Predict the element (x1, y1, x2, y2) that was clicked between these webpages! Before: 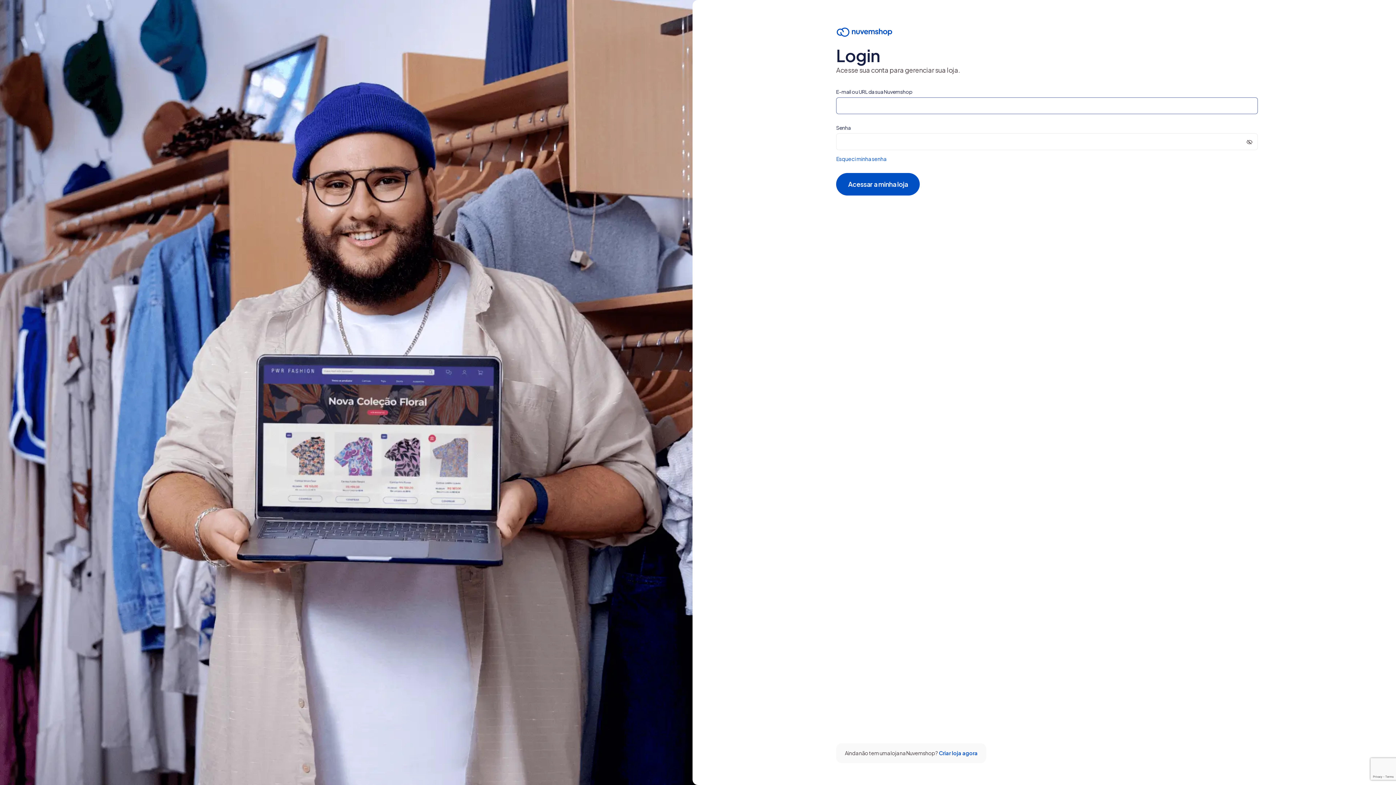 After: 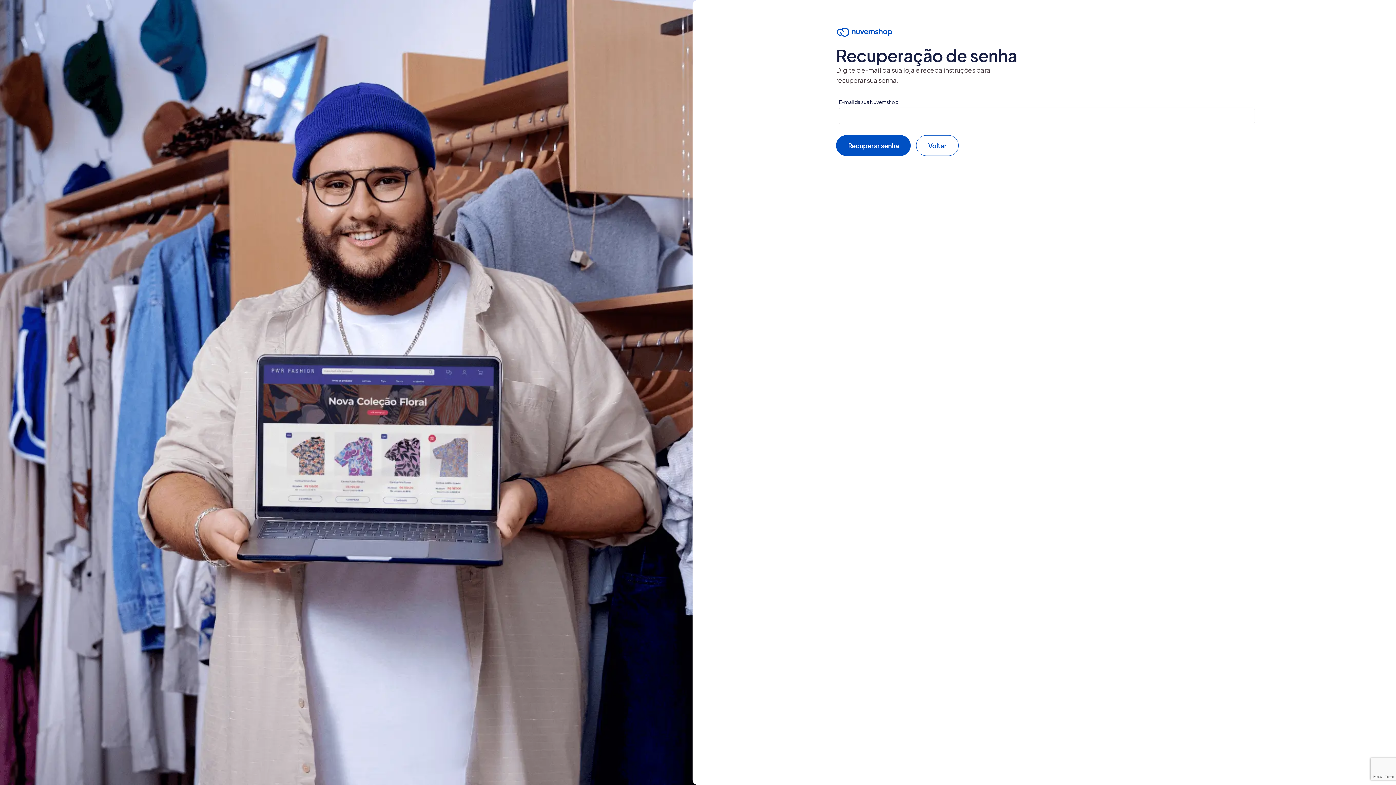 Action: label: Esqueci minha senha bbox: (836, 155, 886, 162)